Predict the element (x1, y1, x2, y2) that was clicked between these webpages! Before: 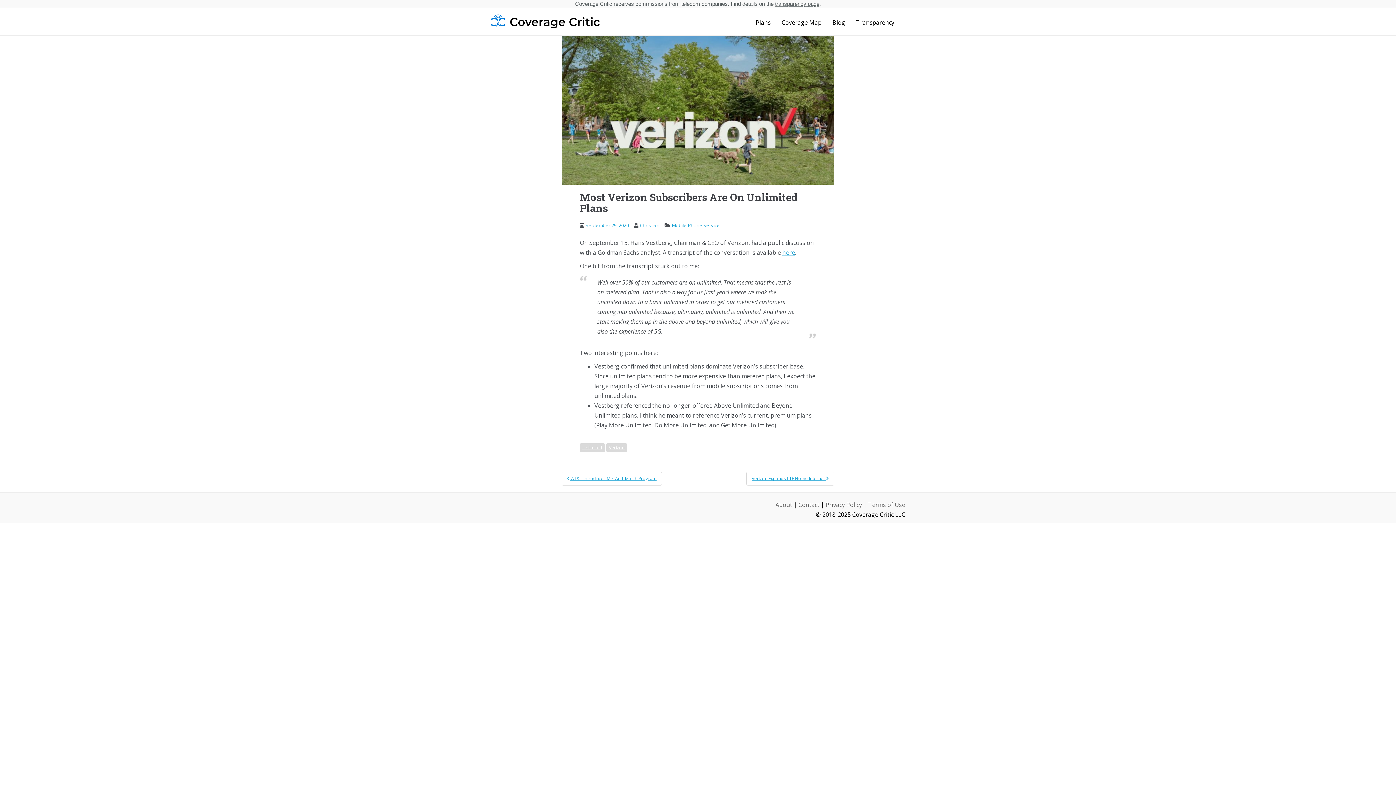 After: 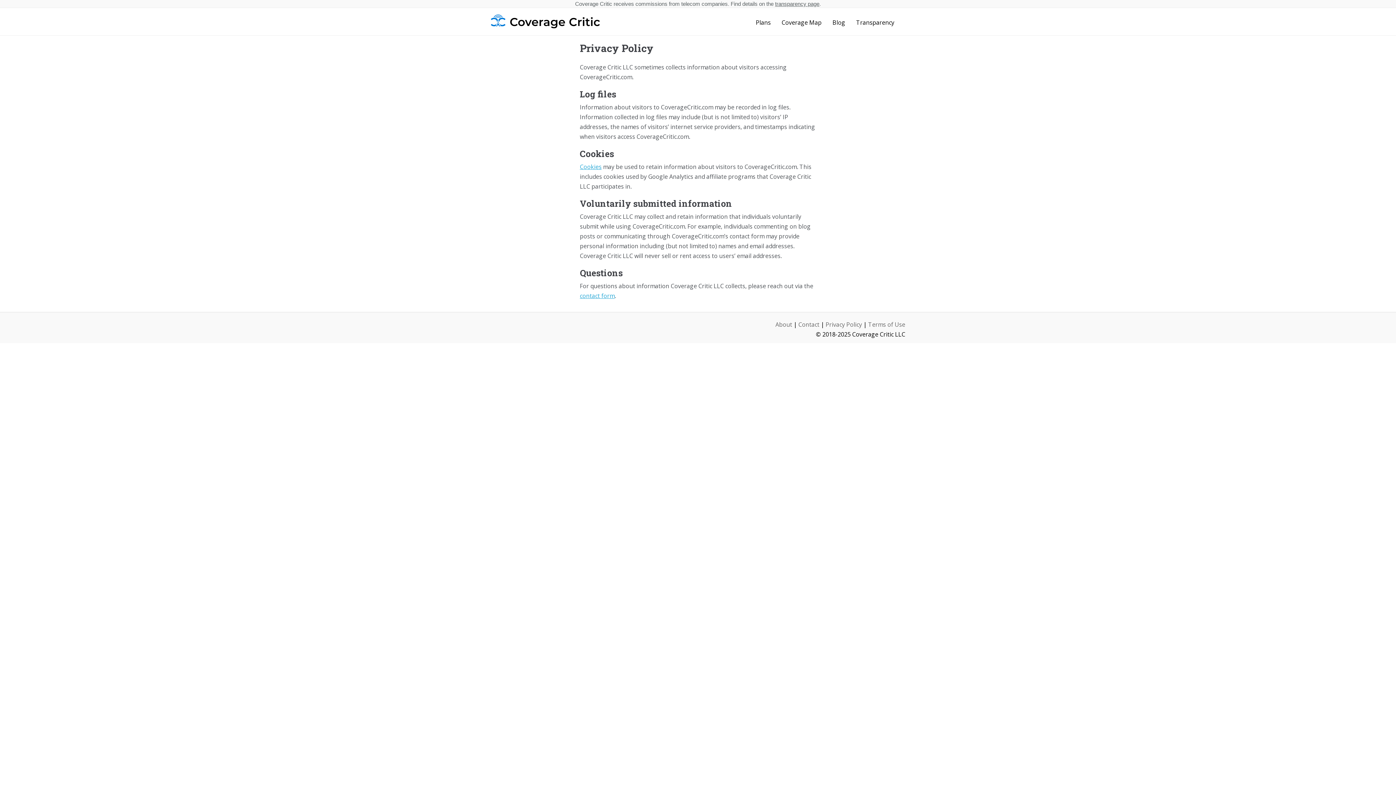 Action: bbox: (825, 501, 862, 509) label: Privacy Policy